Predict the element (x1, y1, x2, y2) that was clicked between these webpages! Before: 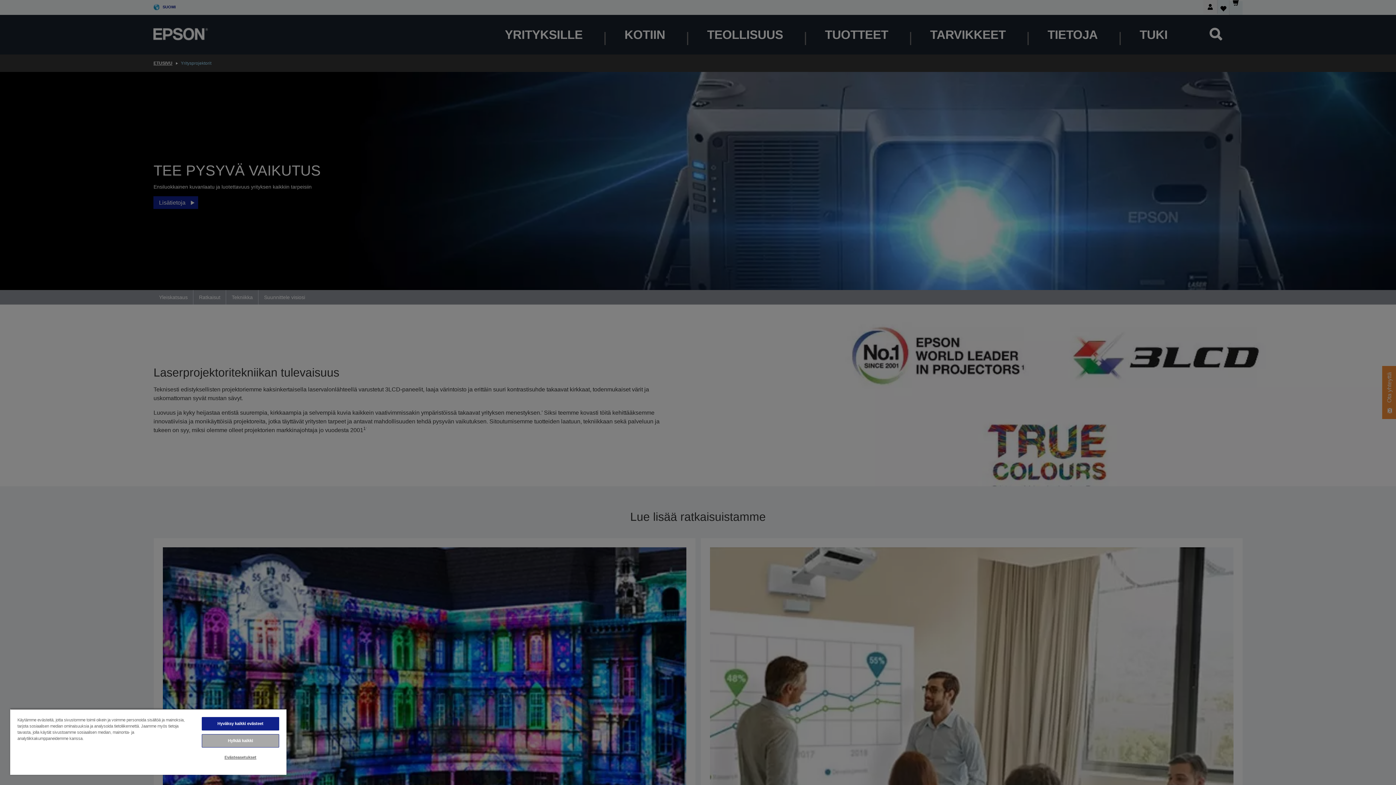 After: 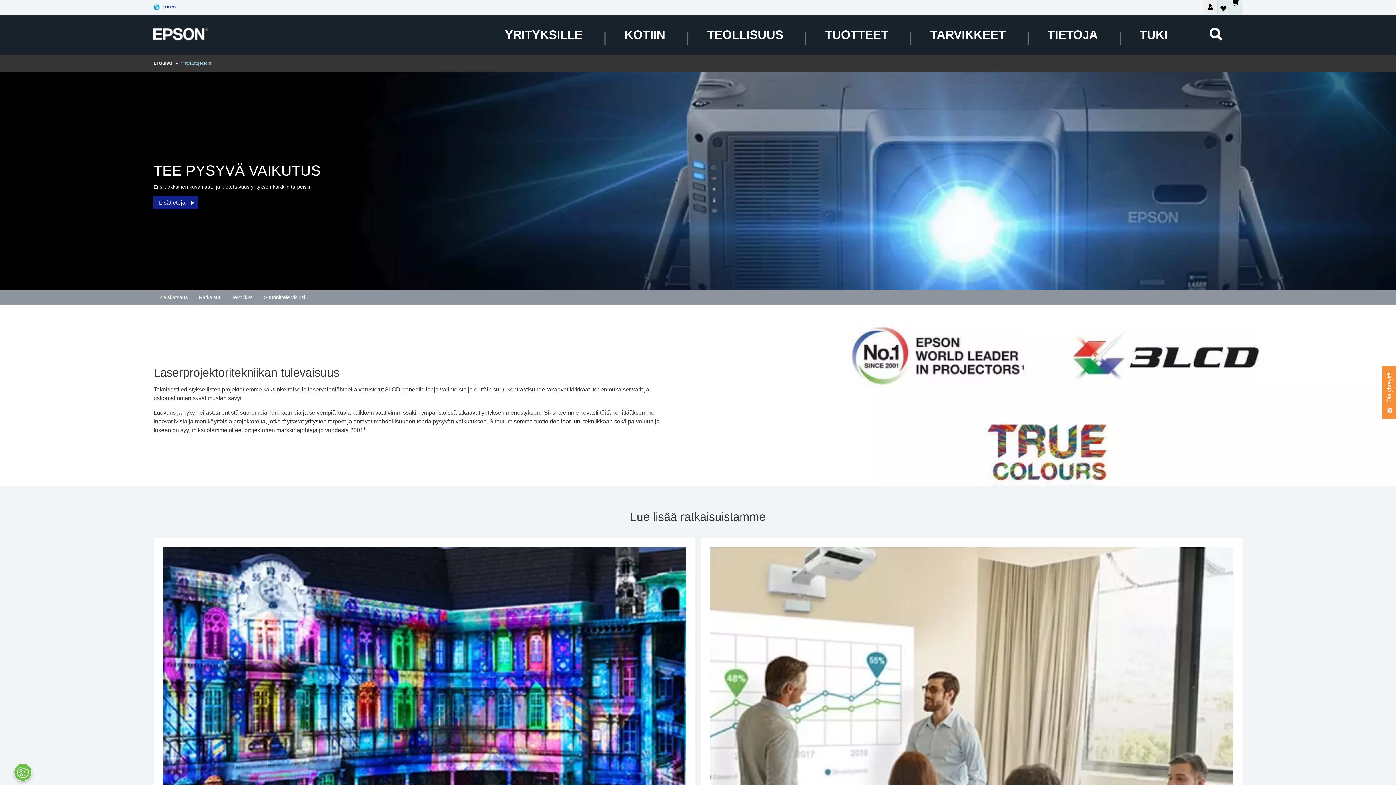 Action: label: Hylkää kaikki bbox: (201, 734, 279, 748)